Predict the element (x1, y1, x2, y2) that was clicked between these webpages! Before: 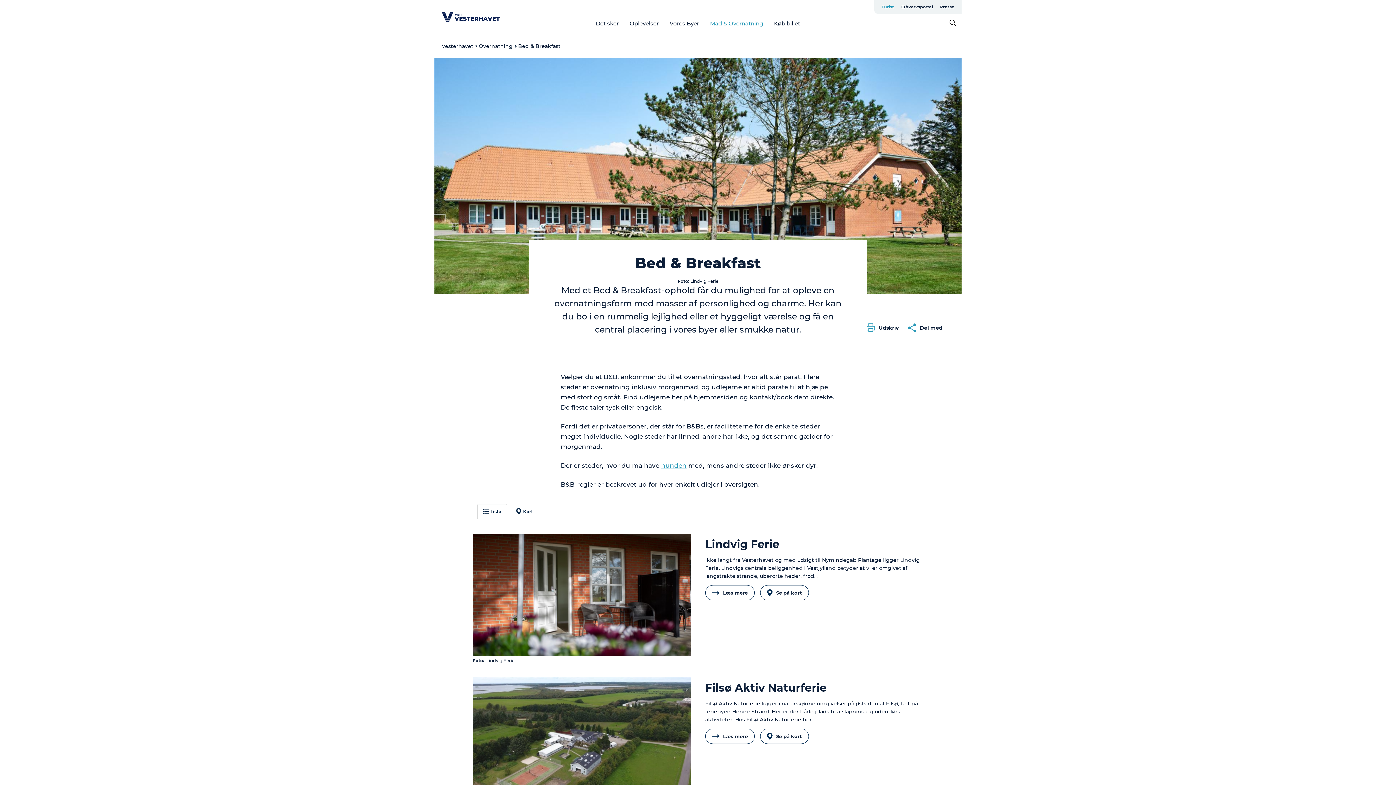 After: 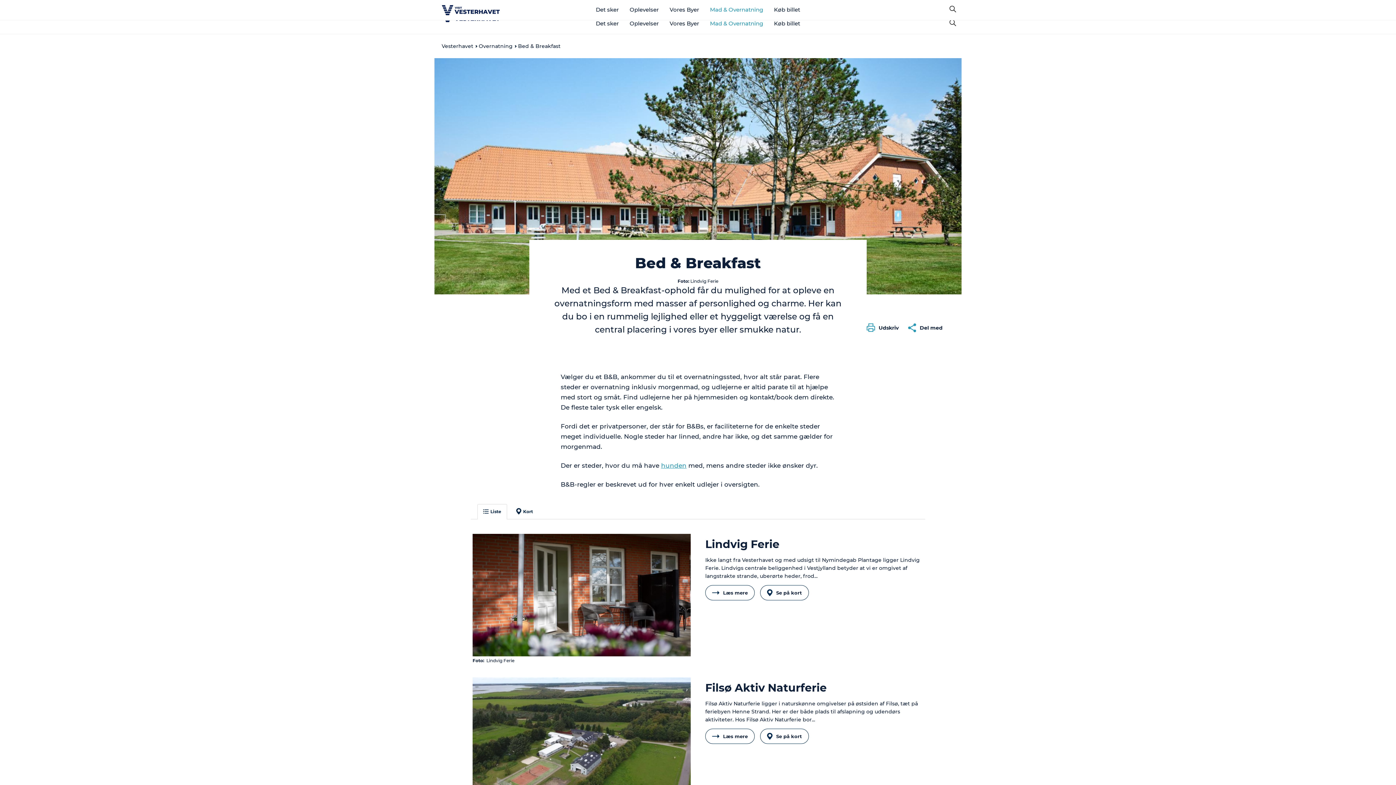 Action: bbox: (472, 677, 690, 800)